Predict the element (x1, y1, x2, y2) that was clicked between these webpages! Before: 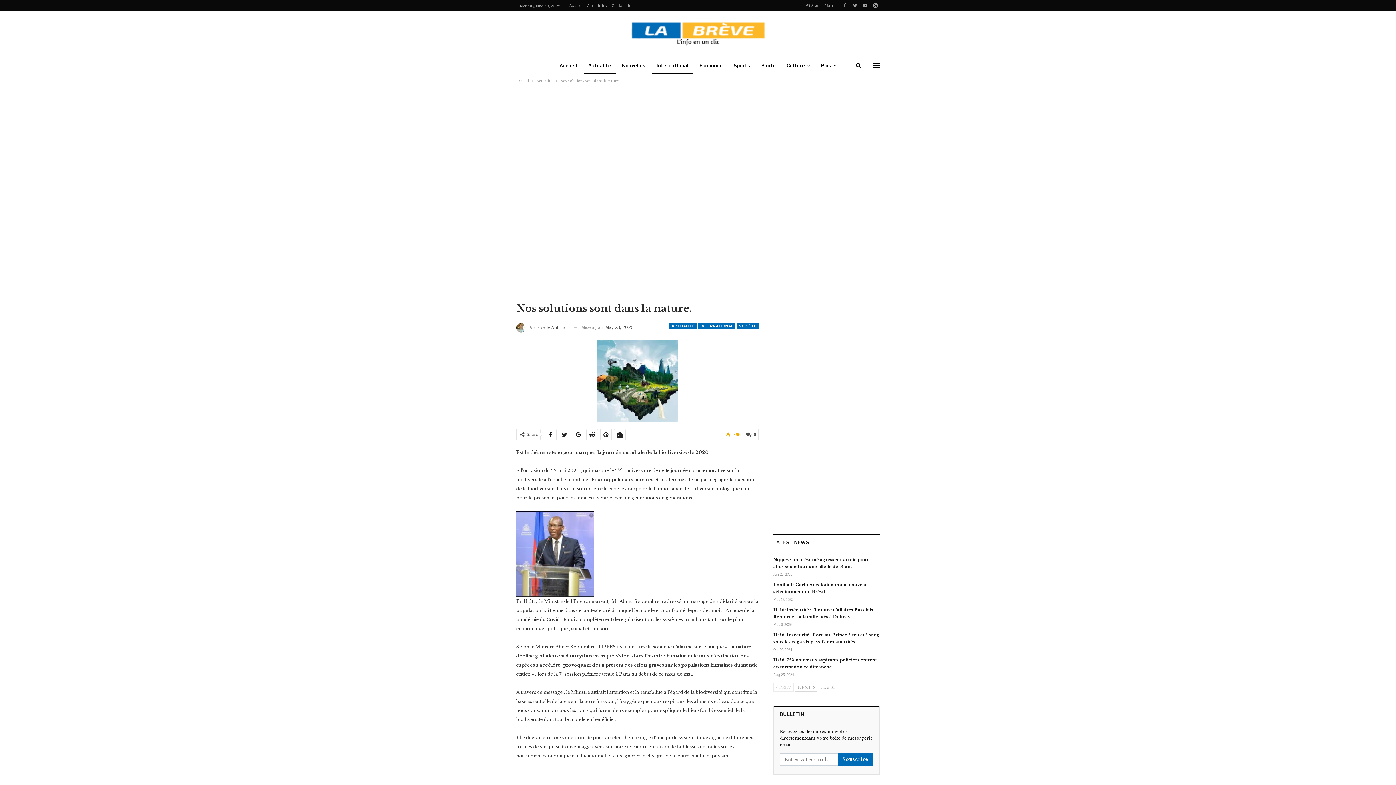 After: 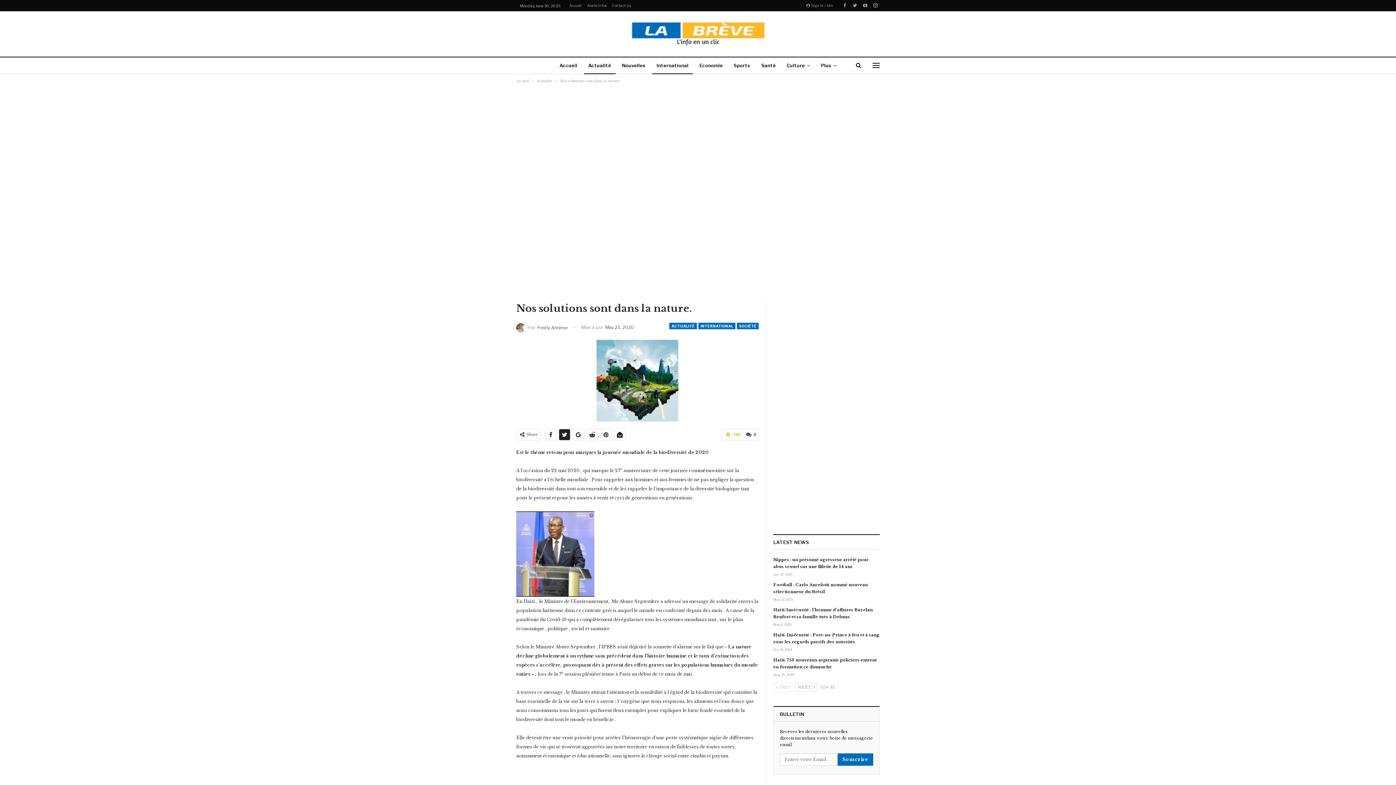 Action: bbox: (559, 429, 570, 440)